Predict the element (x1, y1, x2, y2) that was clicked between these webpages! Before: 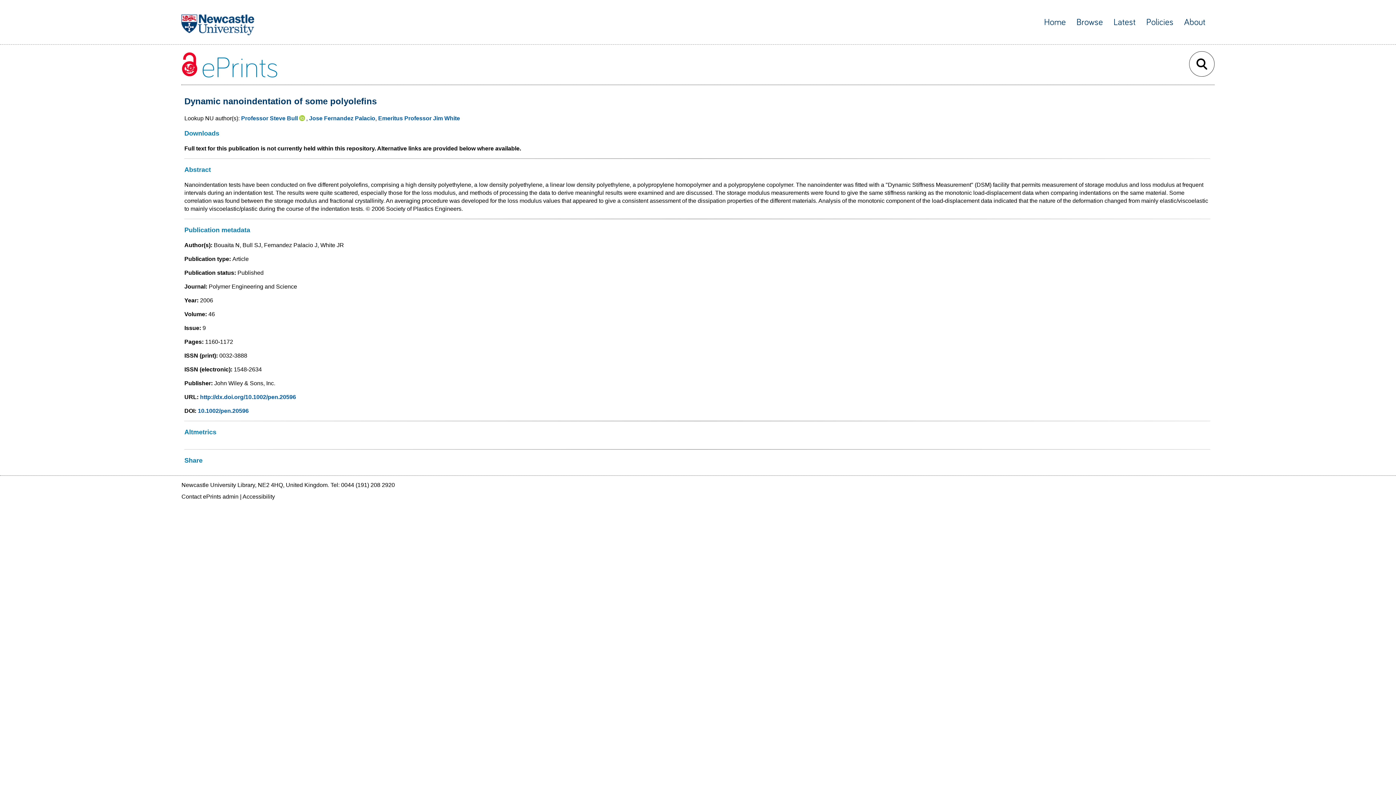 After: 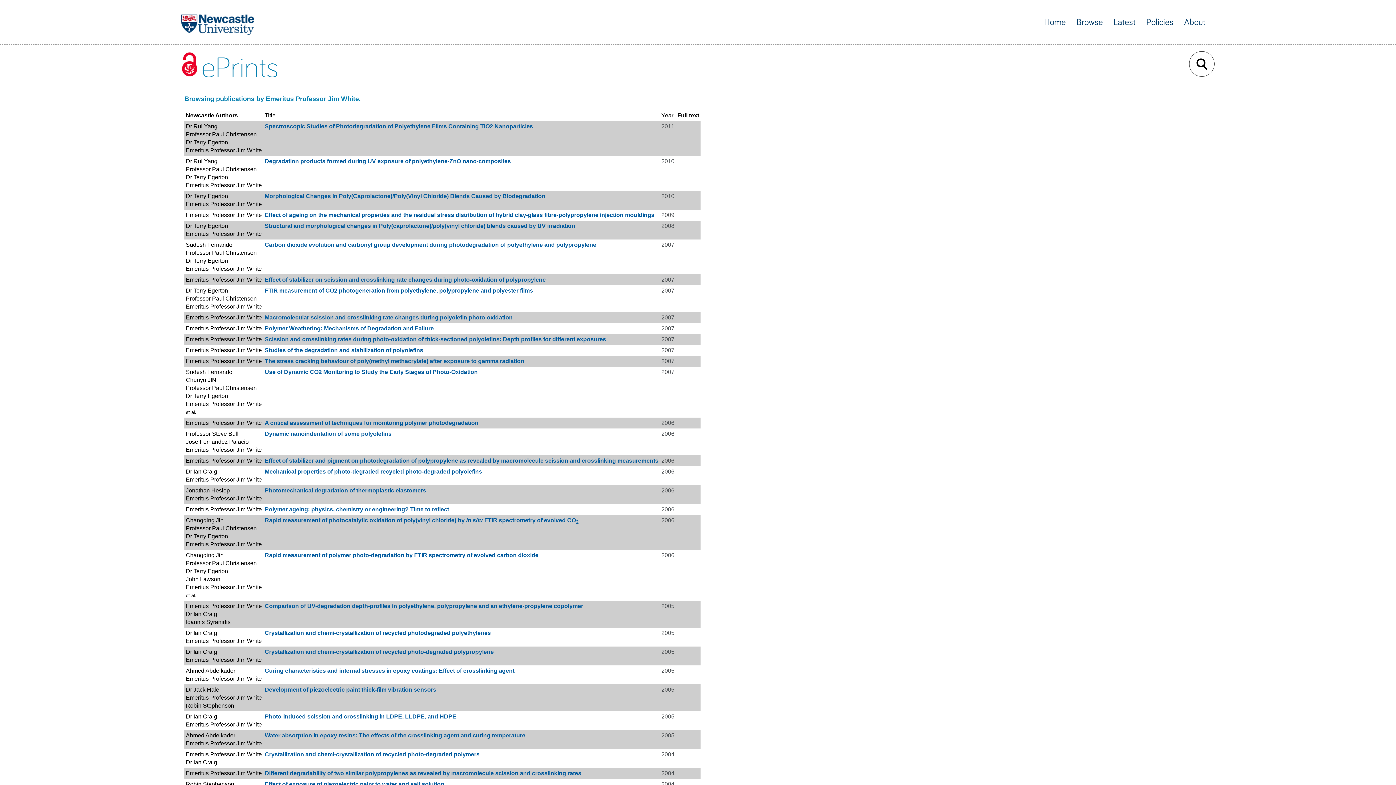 Action: bbox: (378, 115, 460, 121) label: Emeritus Professor Jim White